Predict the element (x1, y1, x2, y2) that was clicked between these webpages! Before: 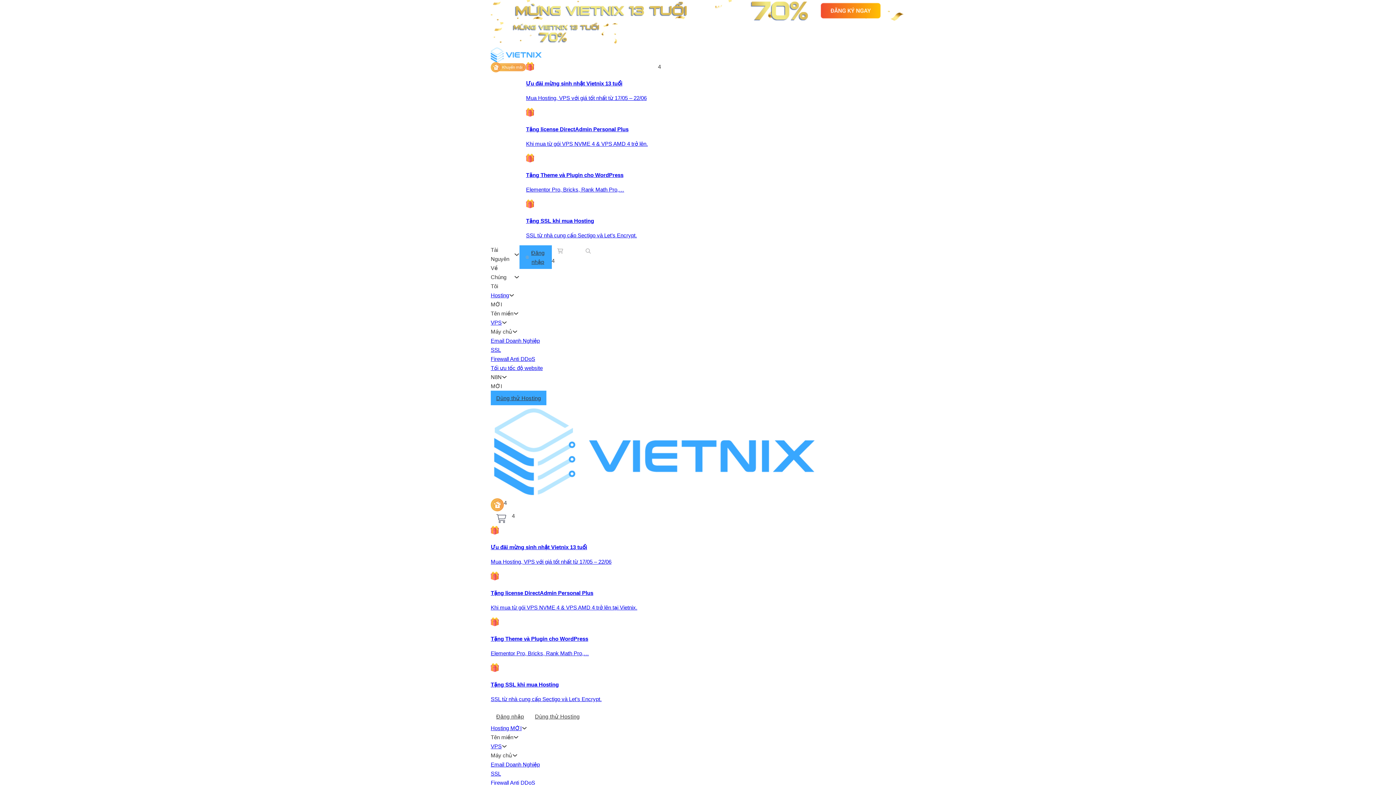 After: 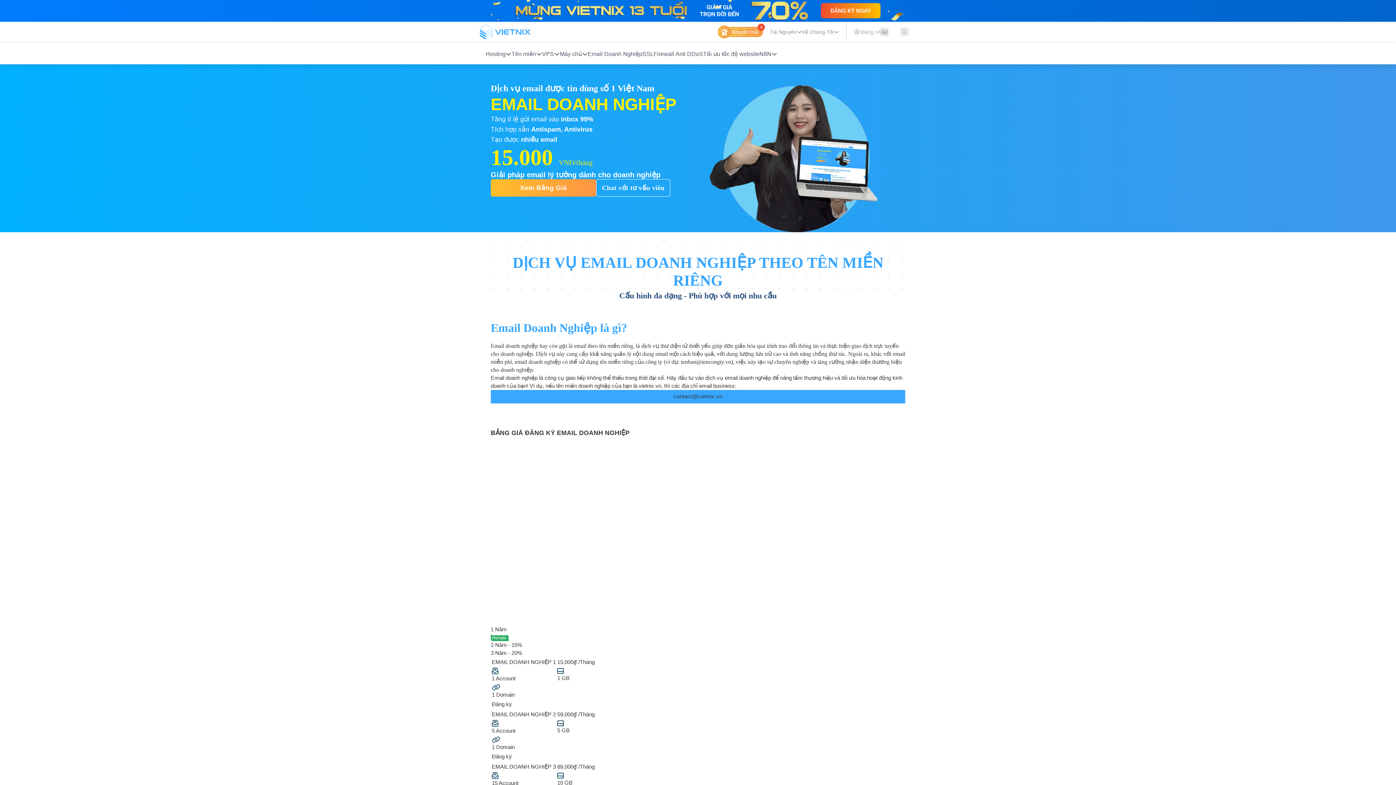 Action: bbox: (490, 336, 540, 345) label: Email Doanh Nghiệp